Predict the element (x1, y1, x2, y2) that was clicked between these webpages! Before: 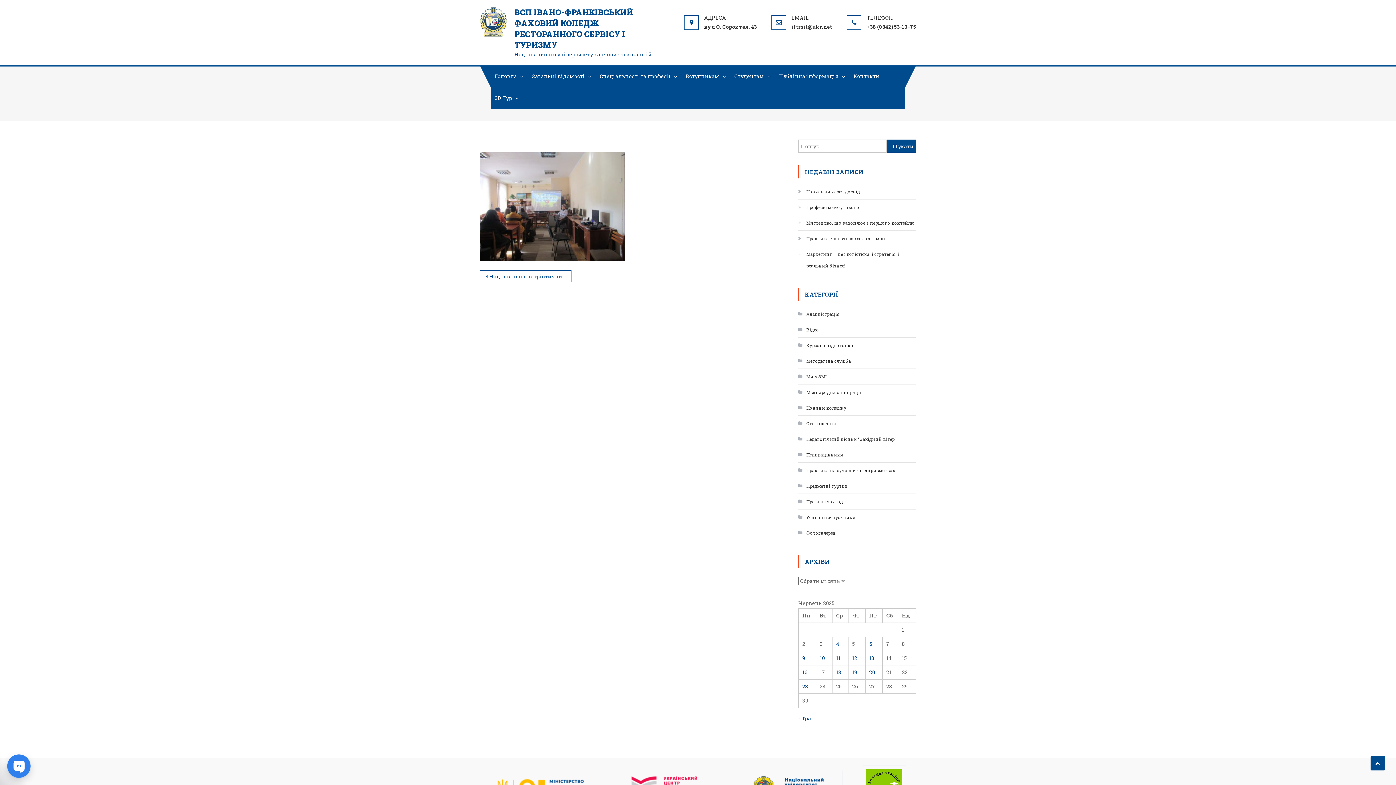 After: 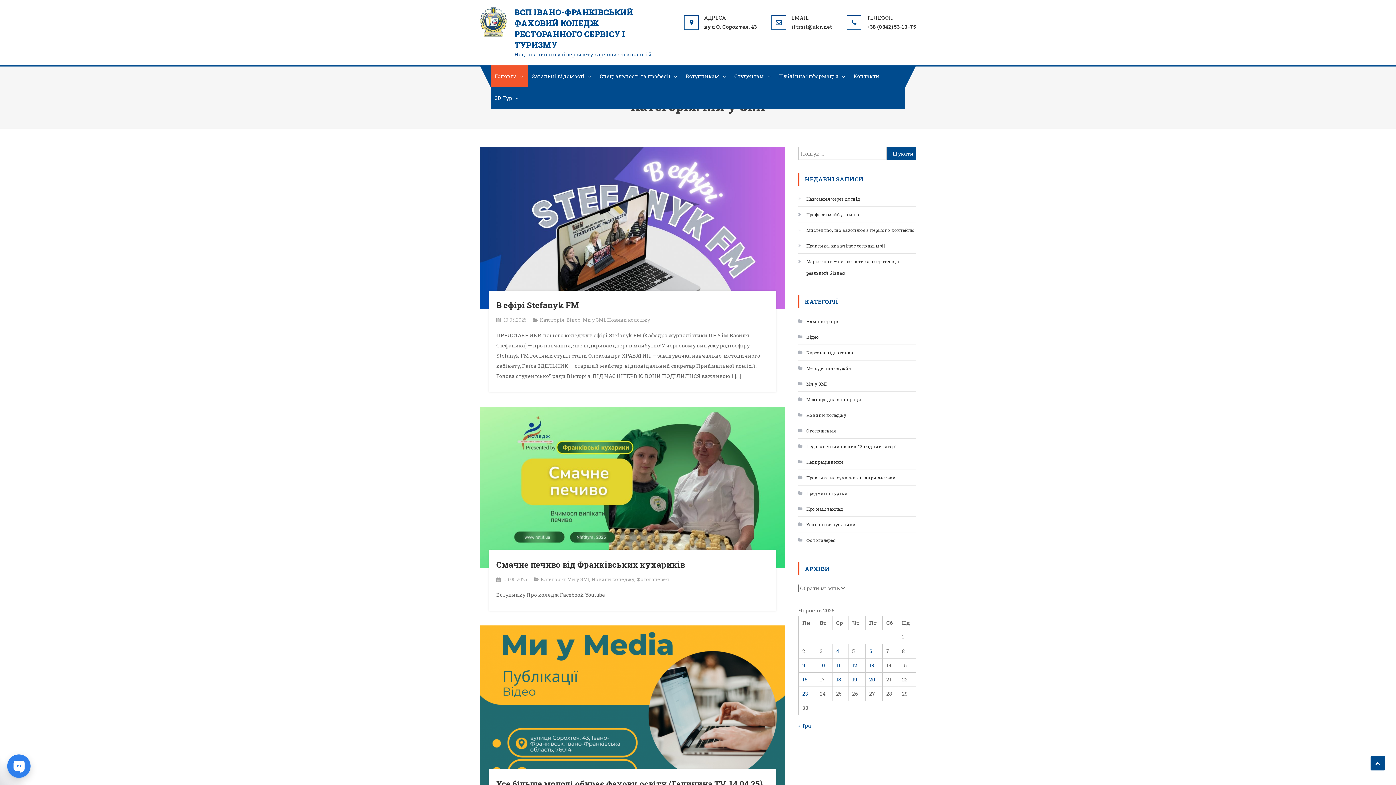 Action: bbox: (798, 370, 826, 382) label: Ми у ЗМІ